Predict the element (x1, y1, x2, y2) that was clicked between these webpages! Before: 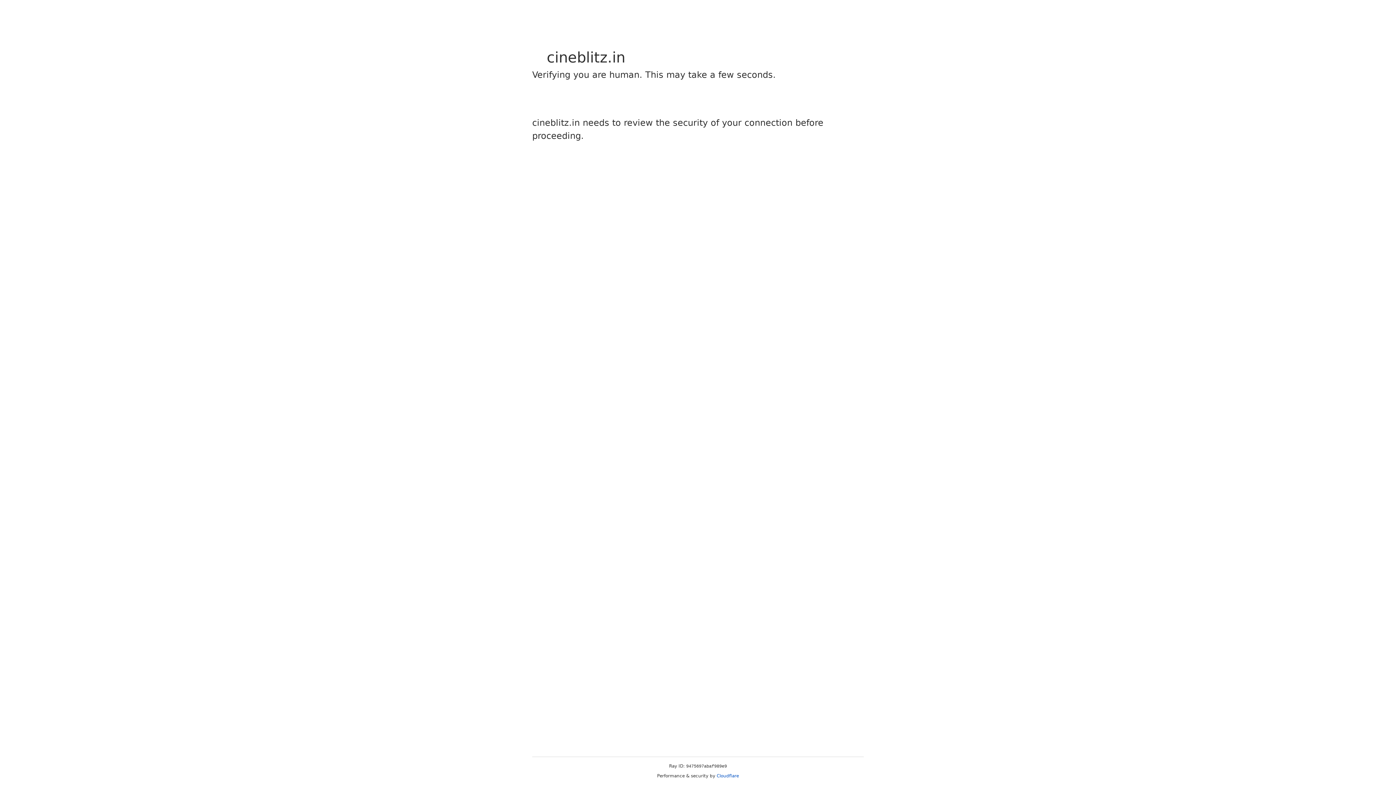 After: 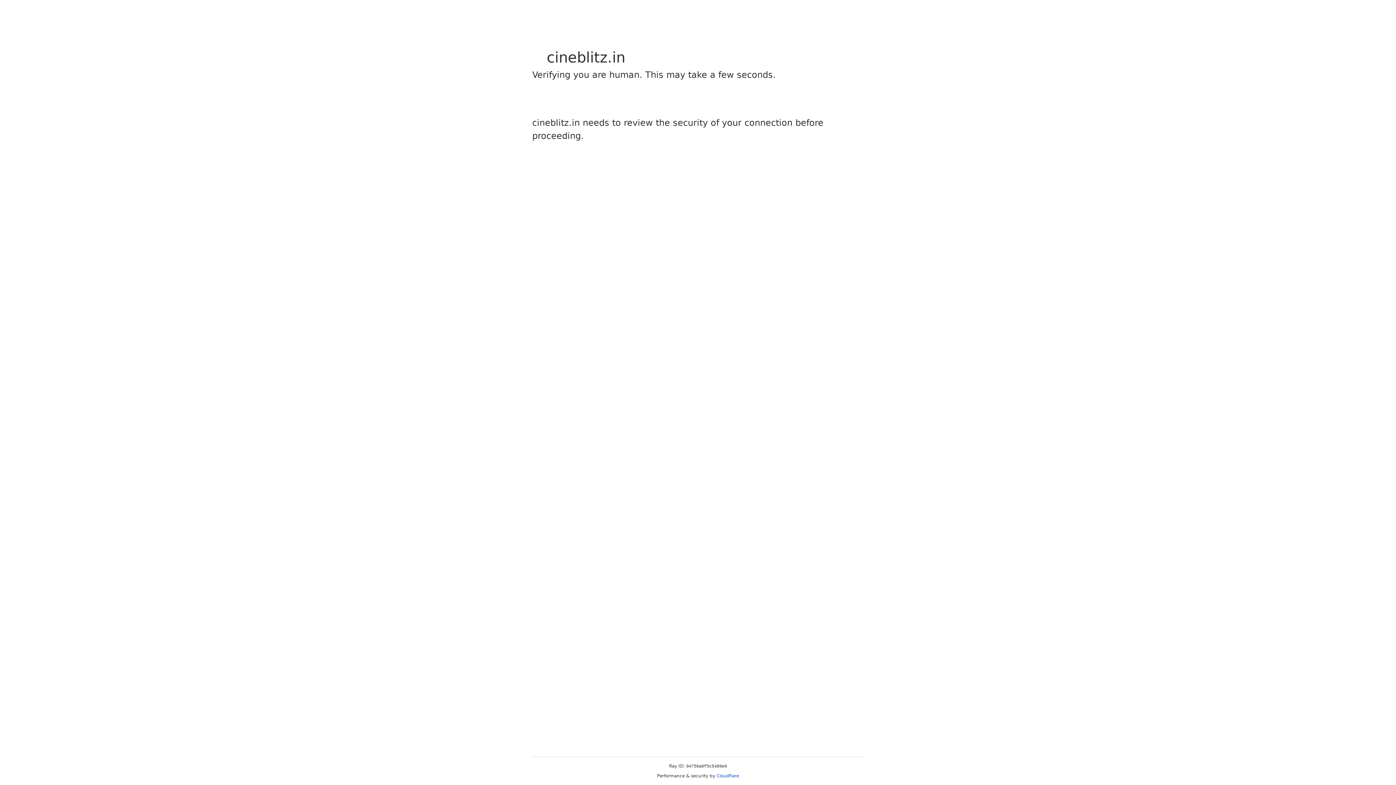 Action: bbox: (716, 773, 739, 778) label: Cloudflare